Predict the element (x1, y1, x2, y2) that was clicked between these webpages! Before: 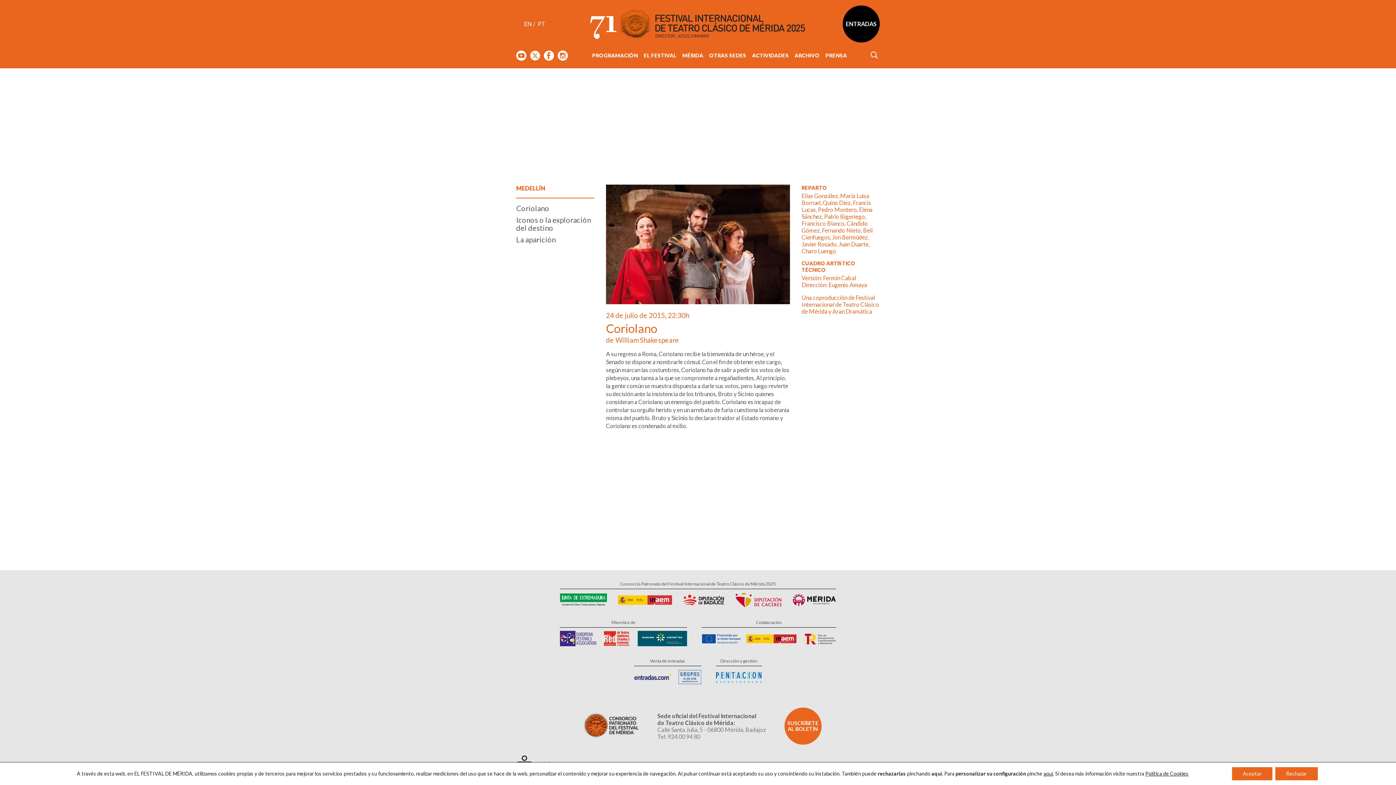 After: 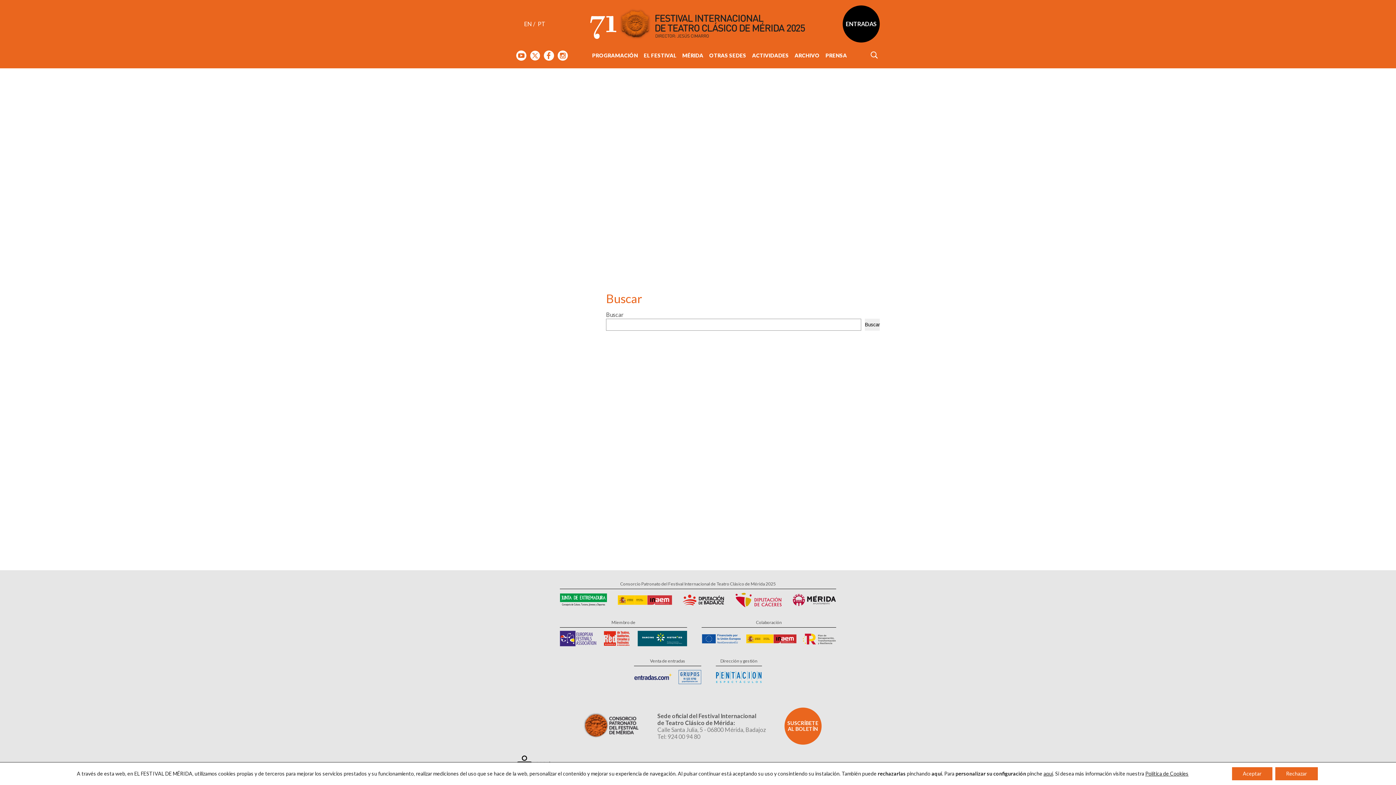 Action: bbox: (867, 48, 880, 62)